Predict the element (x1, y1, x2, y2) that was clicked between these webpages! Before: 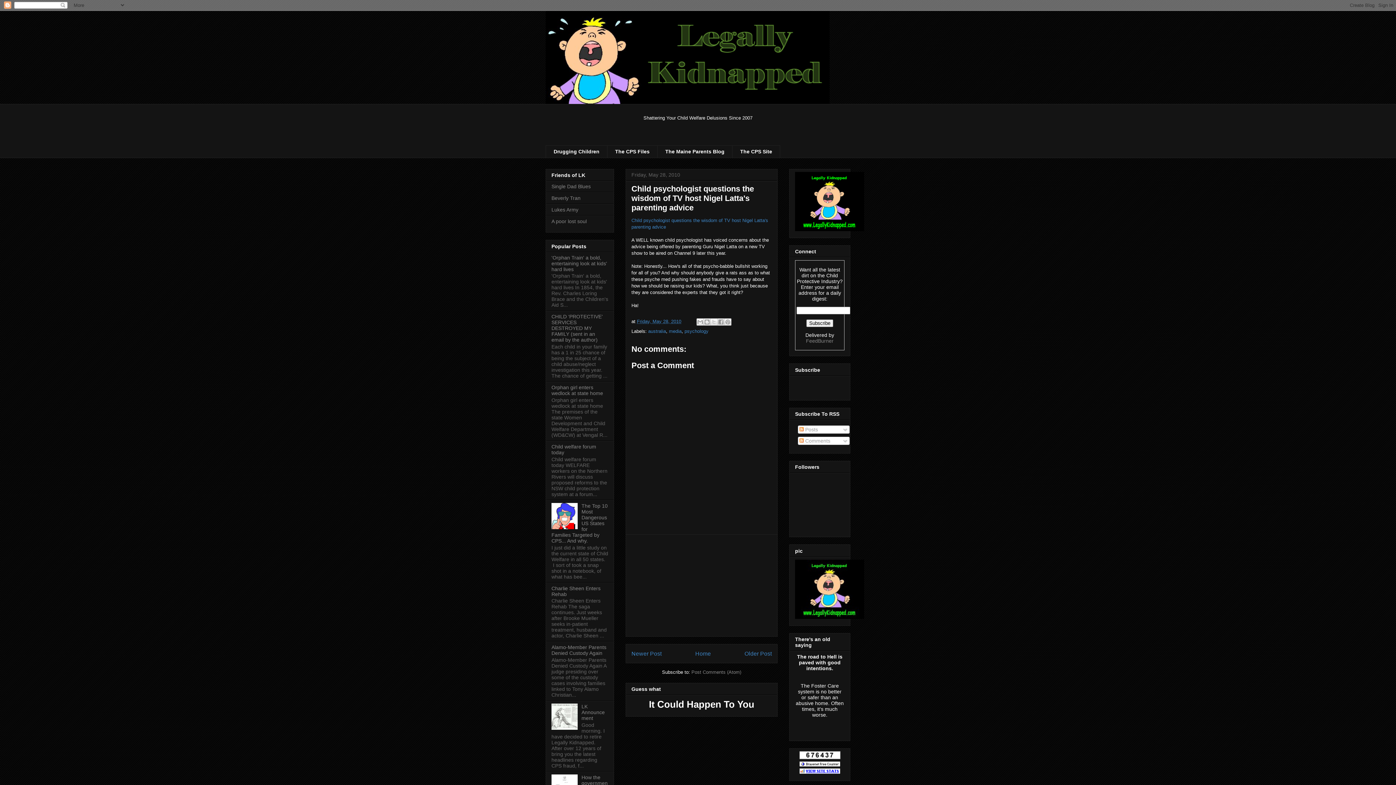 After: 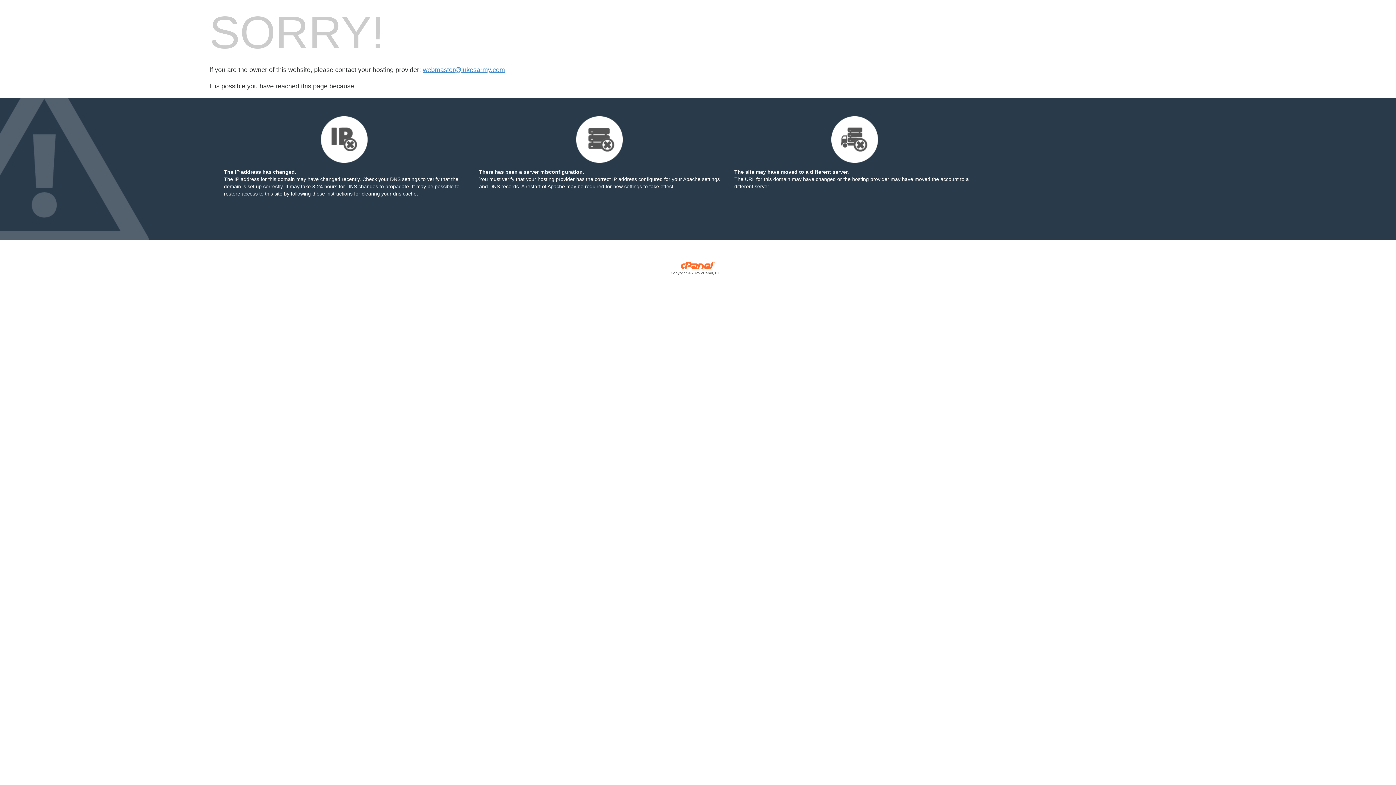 Action: label: Lukes Army bbox: (551, 206, 578, 212)